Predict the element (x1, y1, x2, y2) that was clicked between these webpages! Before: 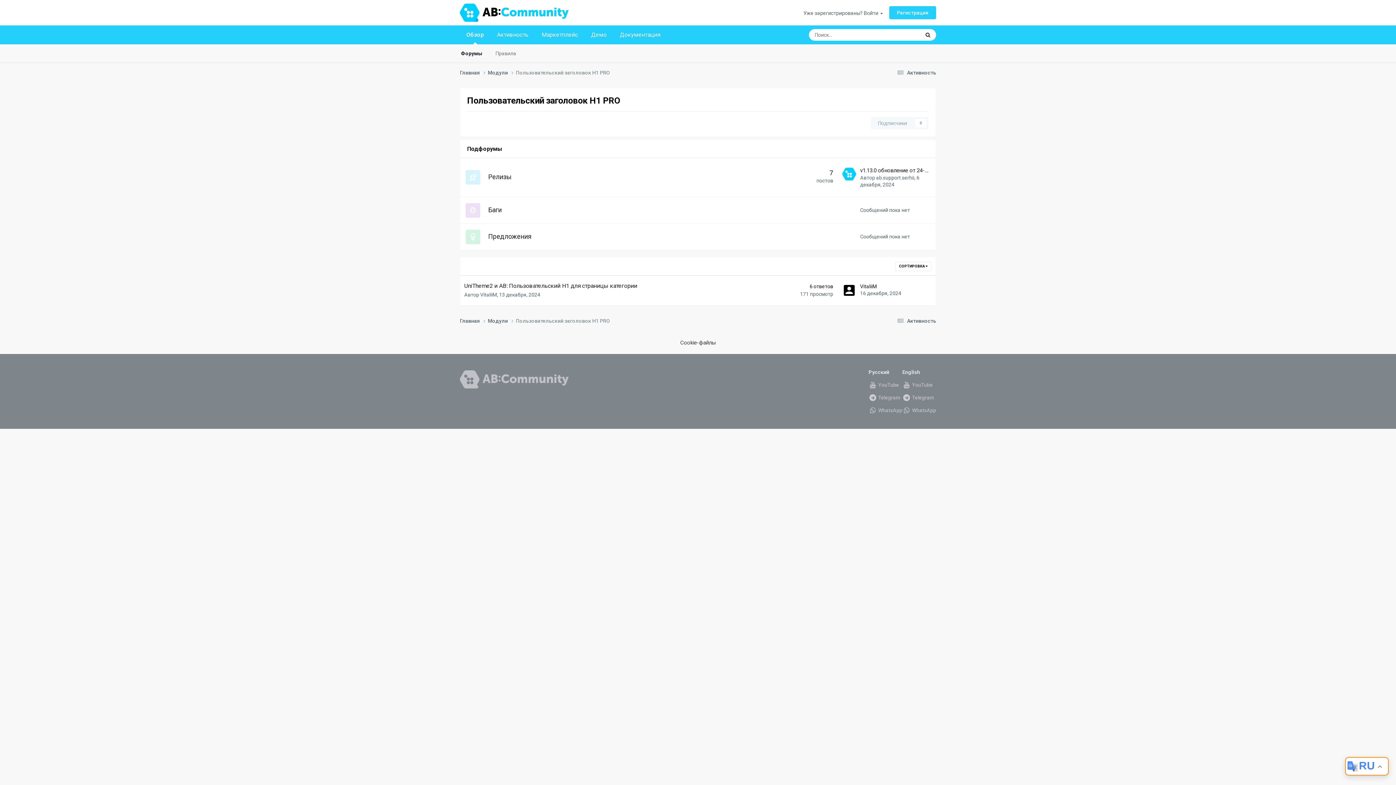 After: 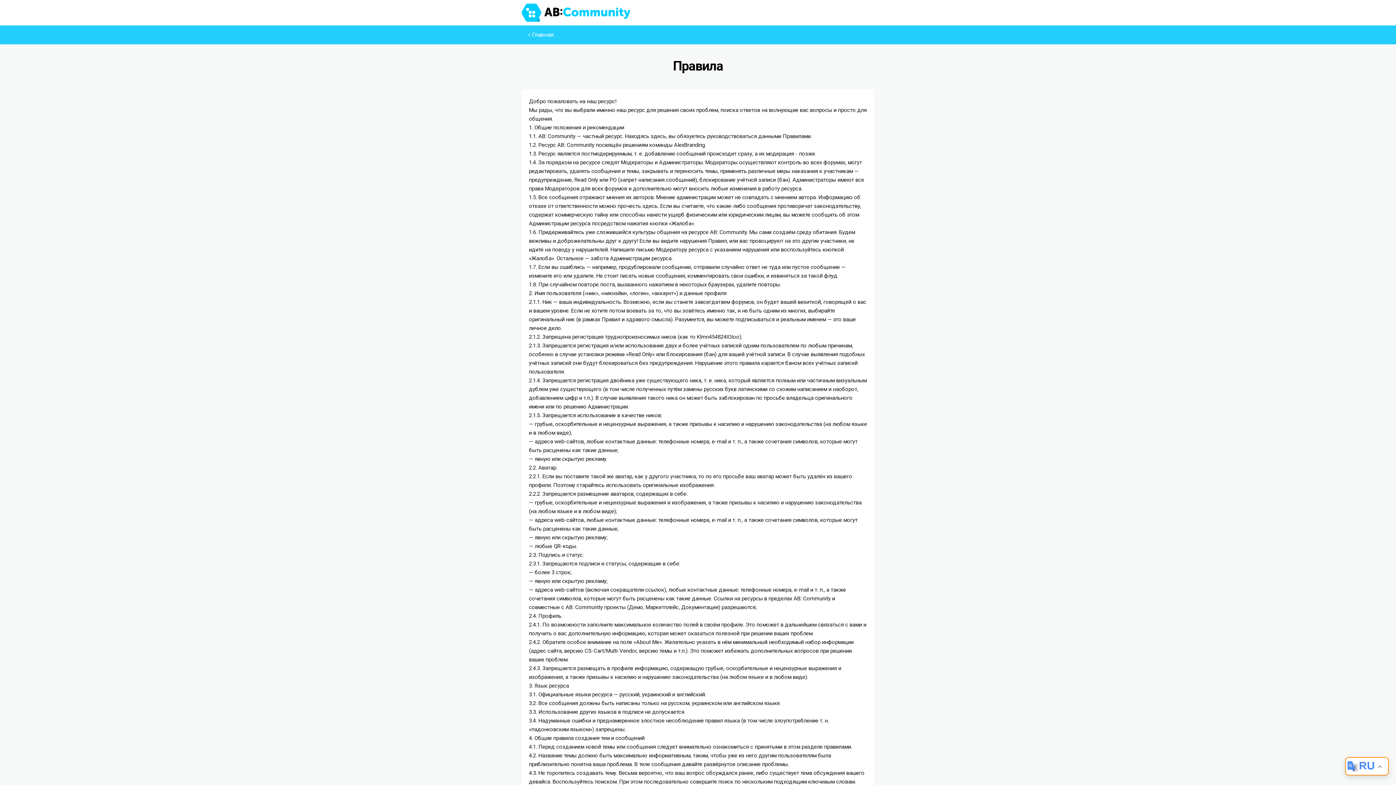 Action: label: Правила bbox: (489, 44, 522, 62)